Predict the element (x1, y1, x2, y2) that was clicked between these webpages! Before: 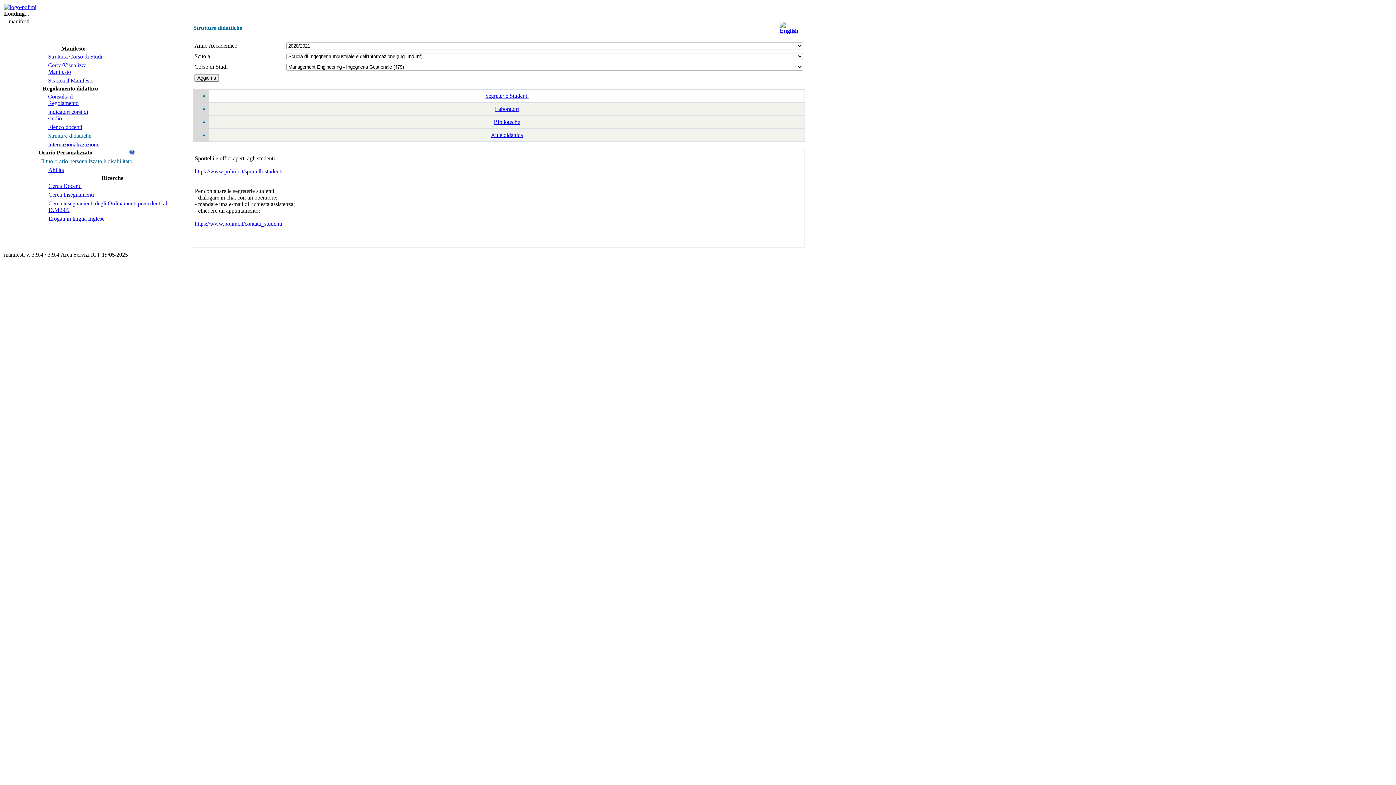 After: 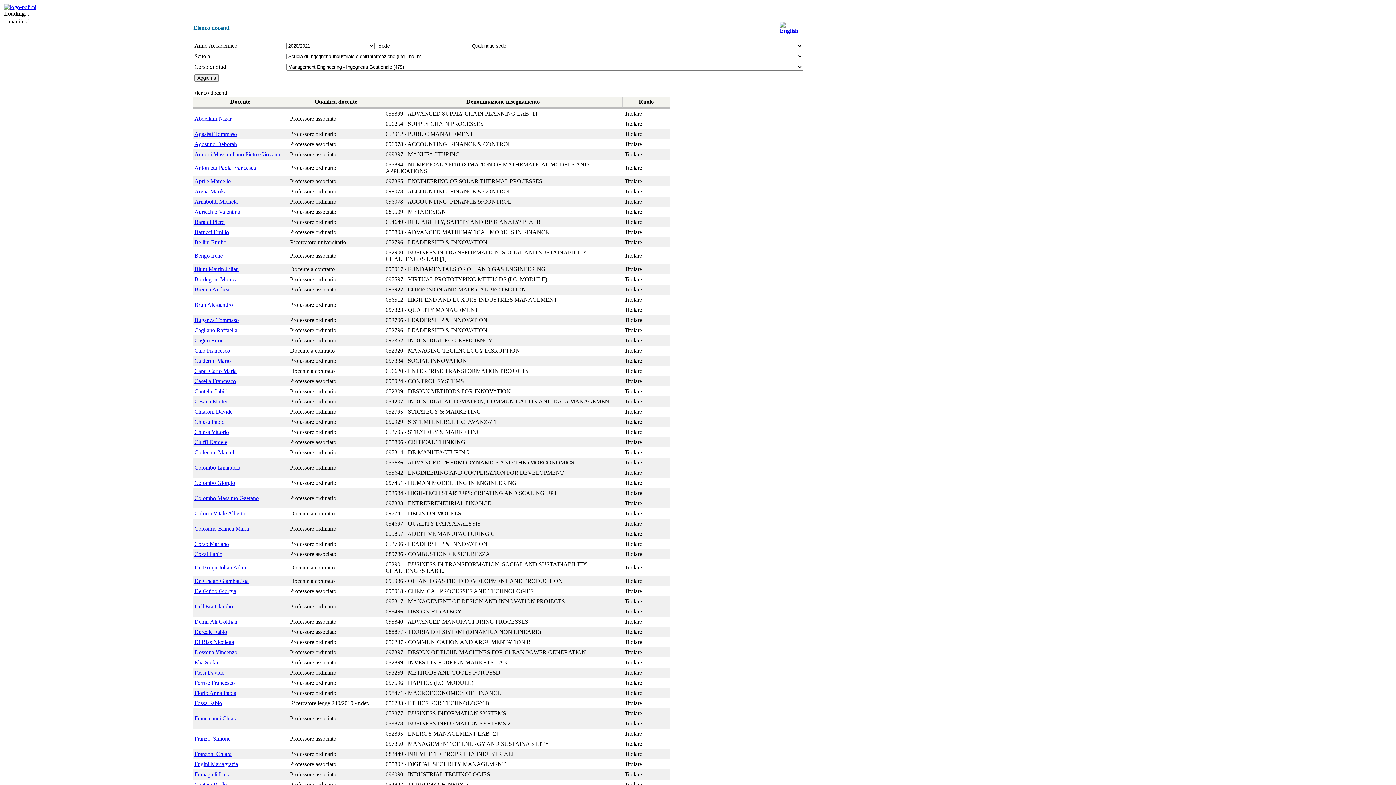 Action: label: Elenco docenti bbox: (41, 124, 99, 130)